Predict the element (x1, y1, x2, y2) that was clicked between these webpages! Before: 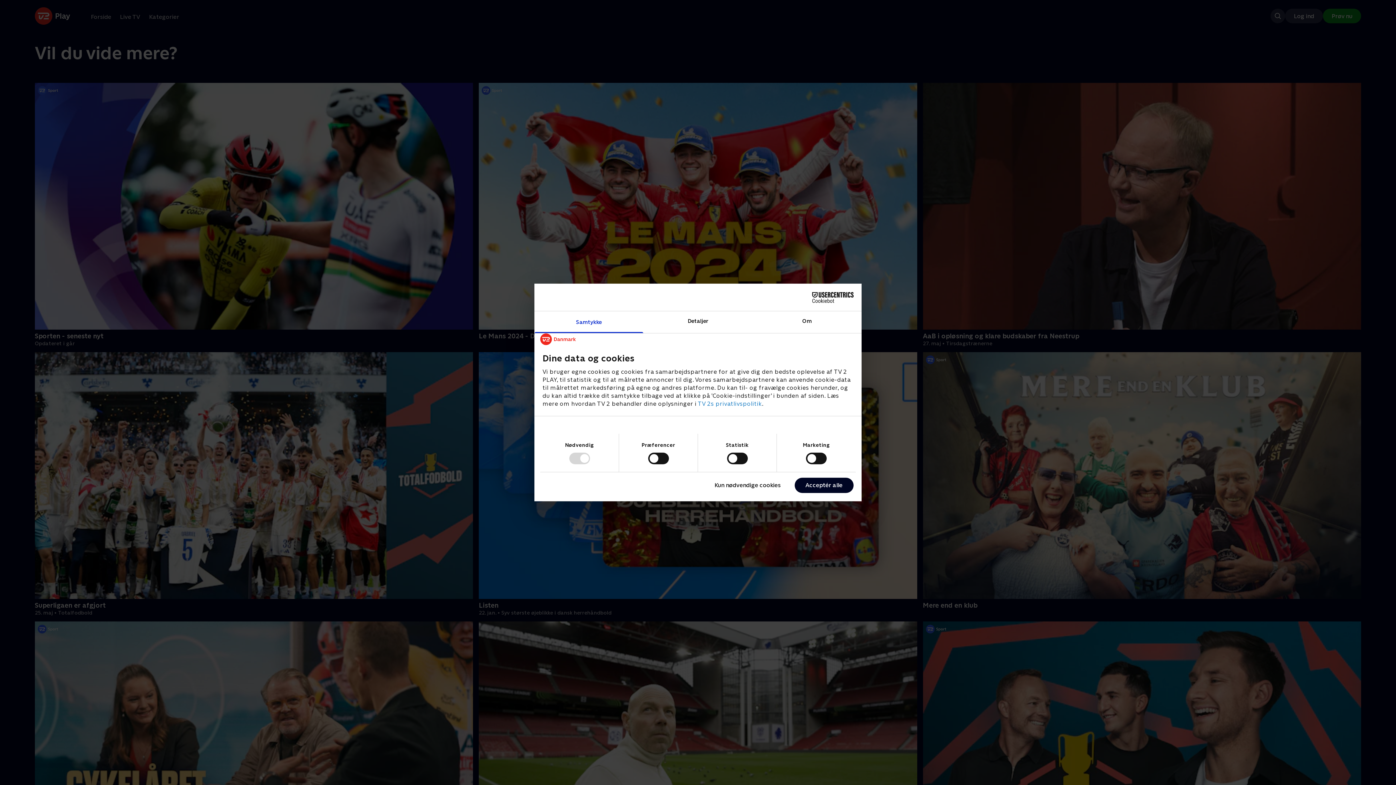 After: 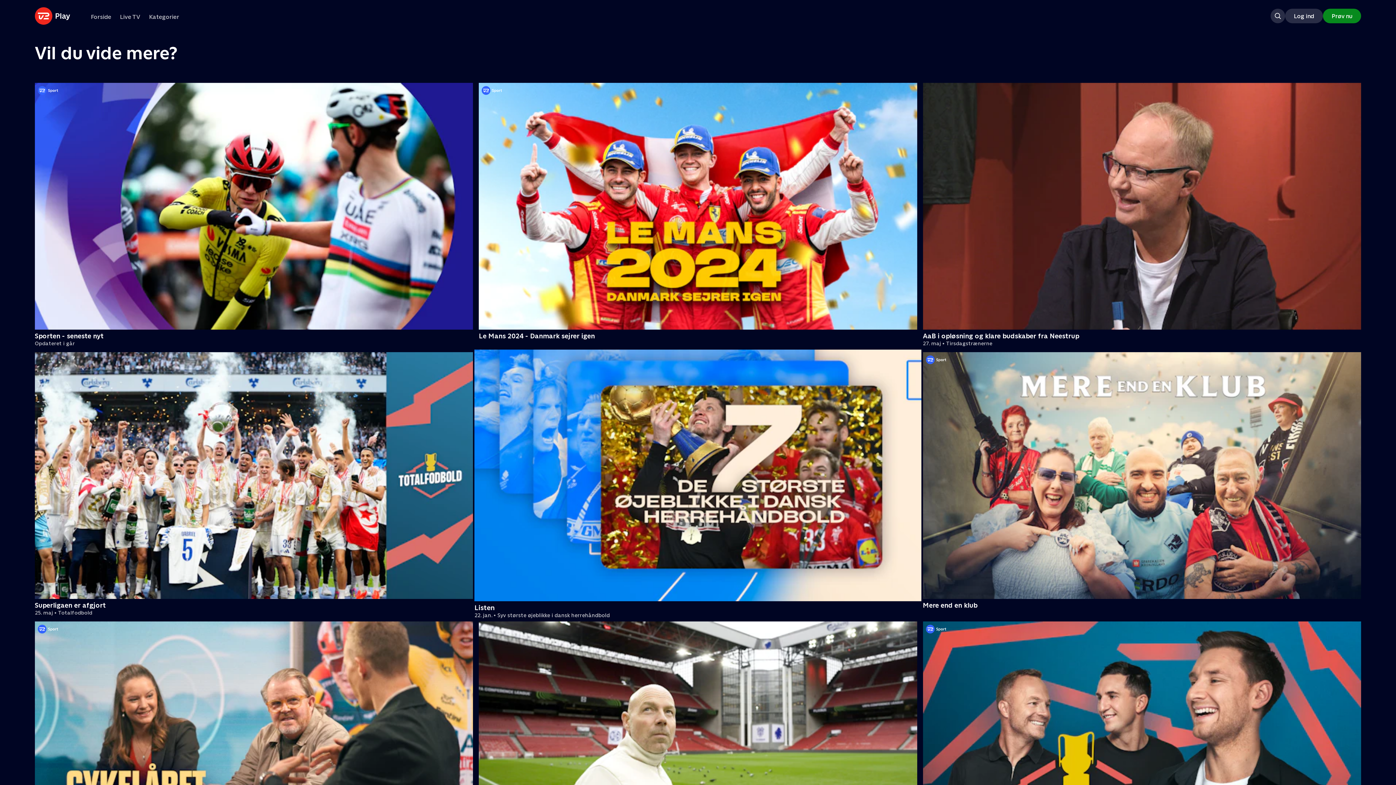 Action: label: Acceptér alle bbox: (794, 477, 853, 493)